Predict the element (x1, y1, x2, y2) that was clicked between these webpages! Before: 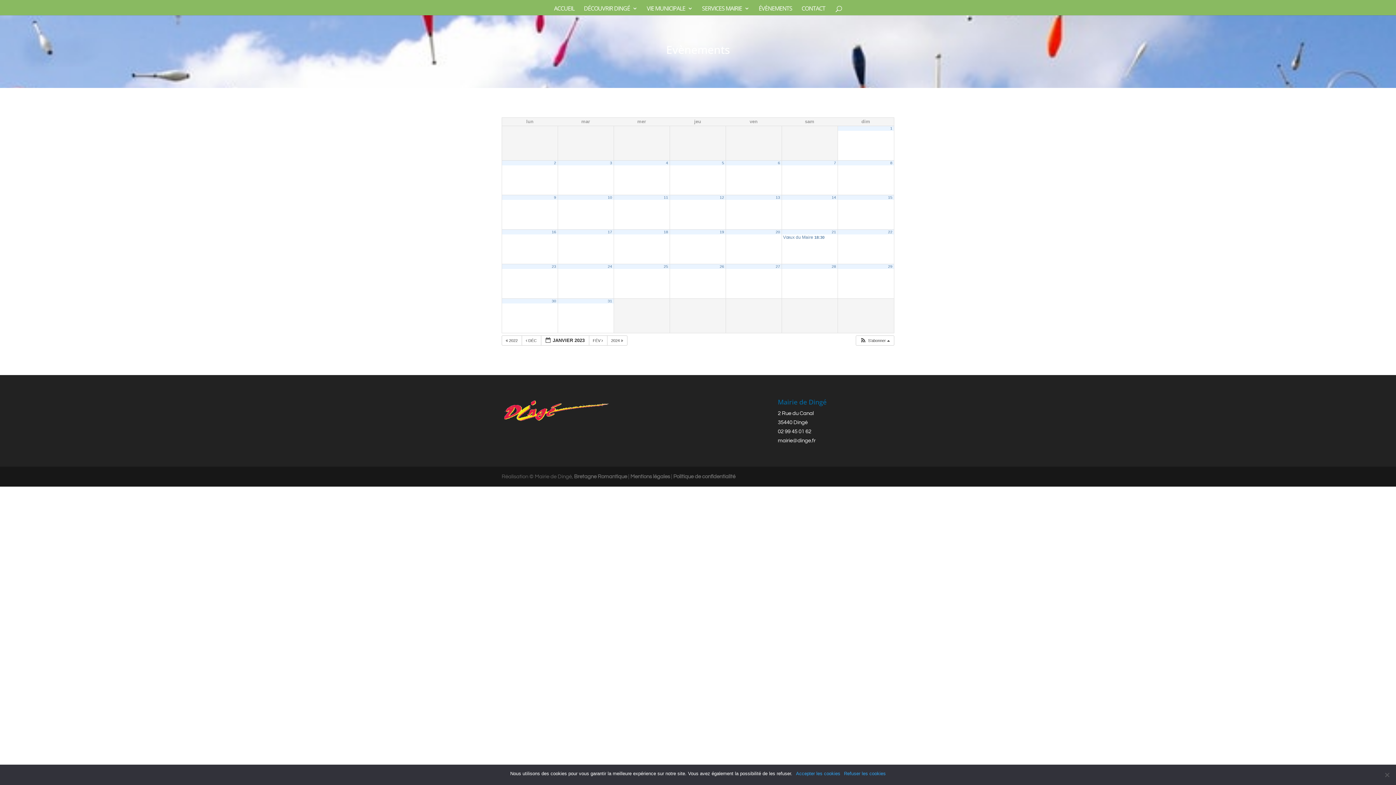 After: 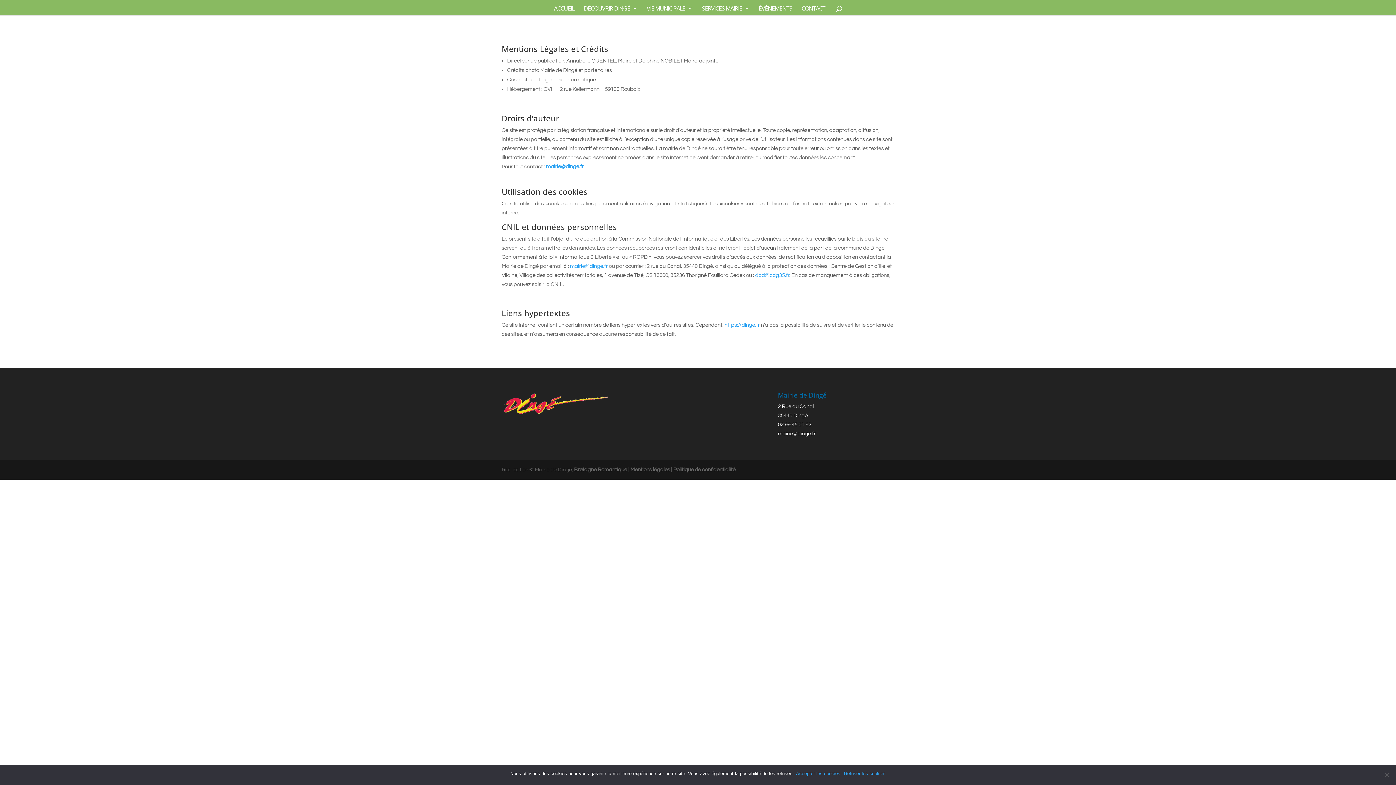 Action: label: Mentions légales bbox: (630, 474, 670, 479)